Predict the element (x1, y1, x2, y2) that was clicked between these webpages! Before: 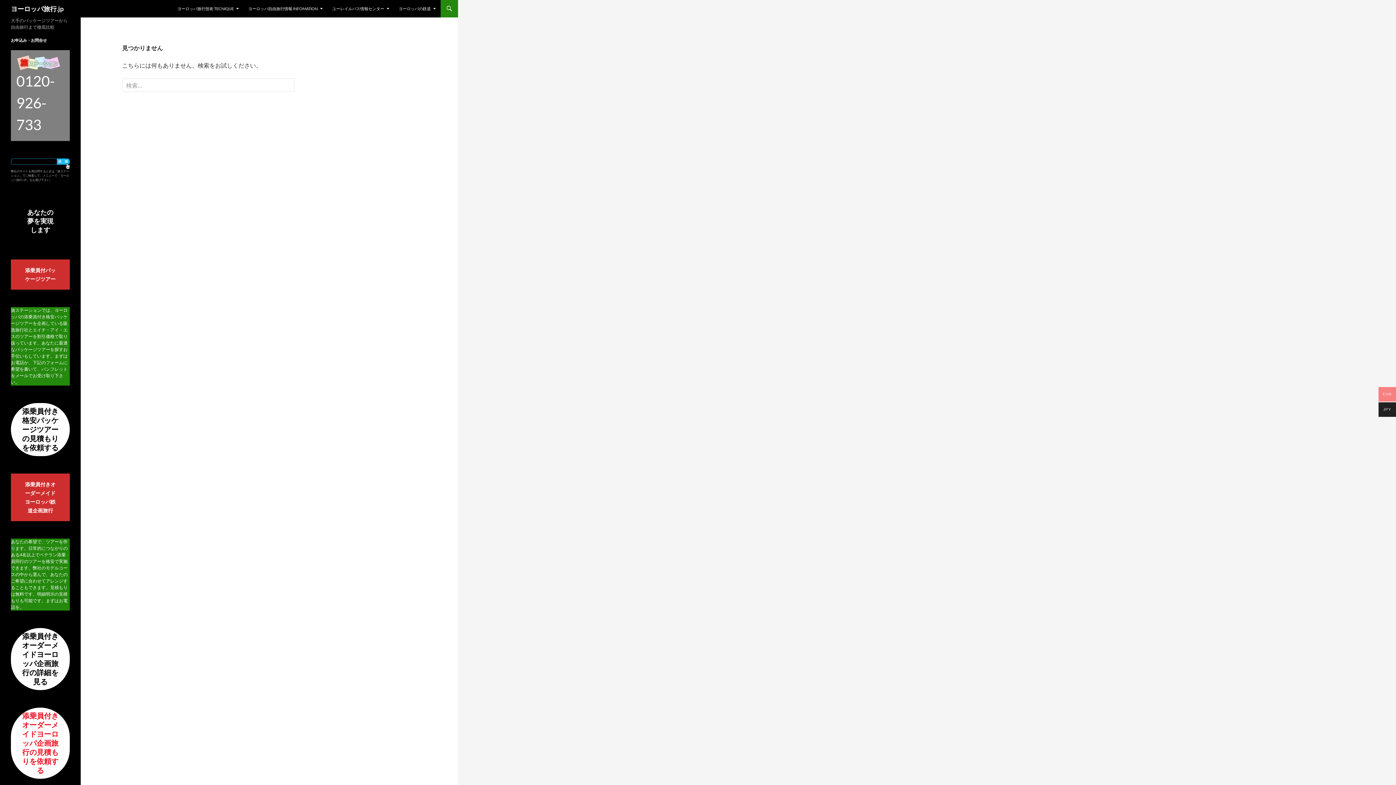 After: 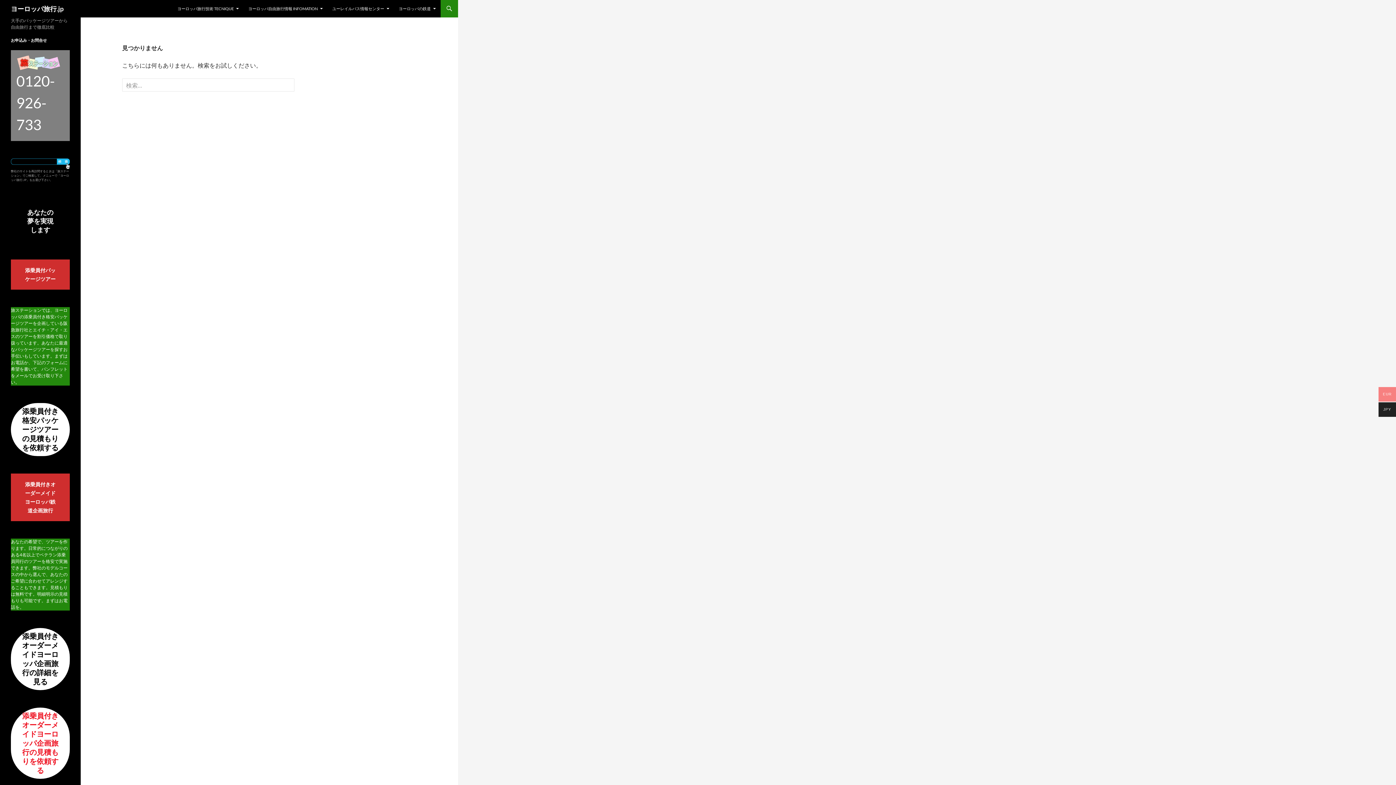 Action: bbox: (10, 708, 69, 779) label: 添乗員付きオーダーメイドヨーロッパ企画旅行の見積もりを依頼する